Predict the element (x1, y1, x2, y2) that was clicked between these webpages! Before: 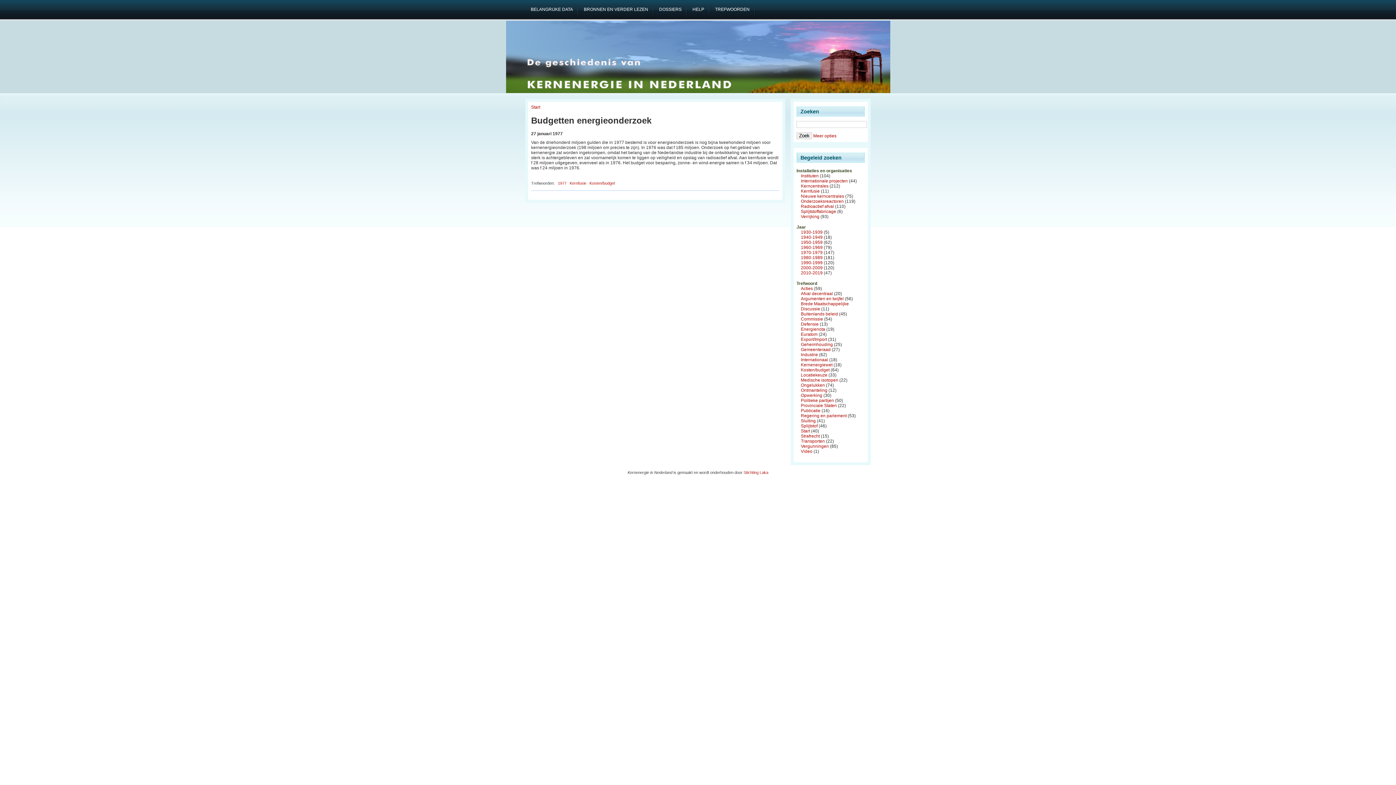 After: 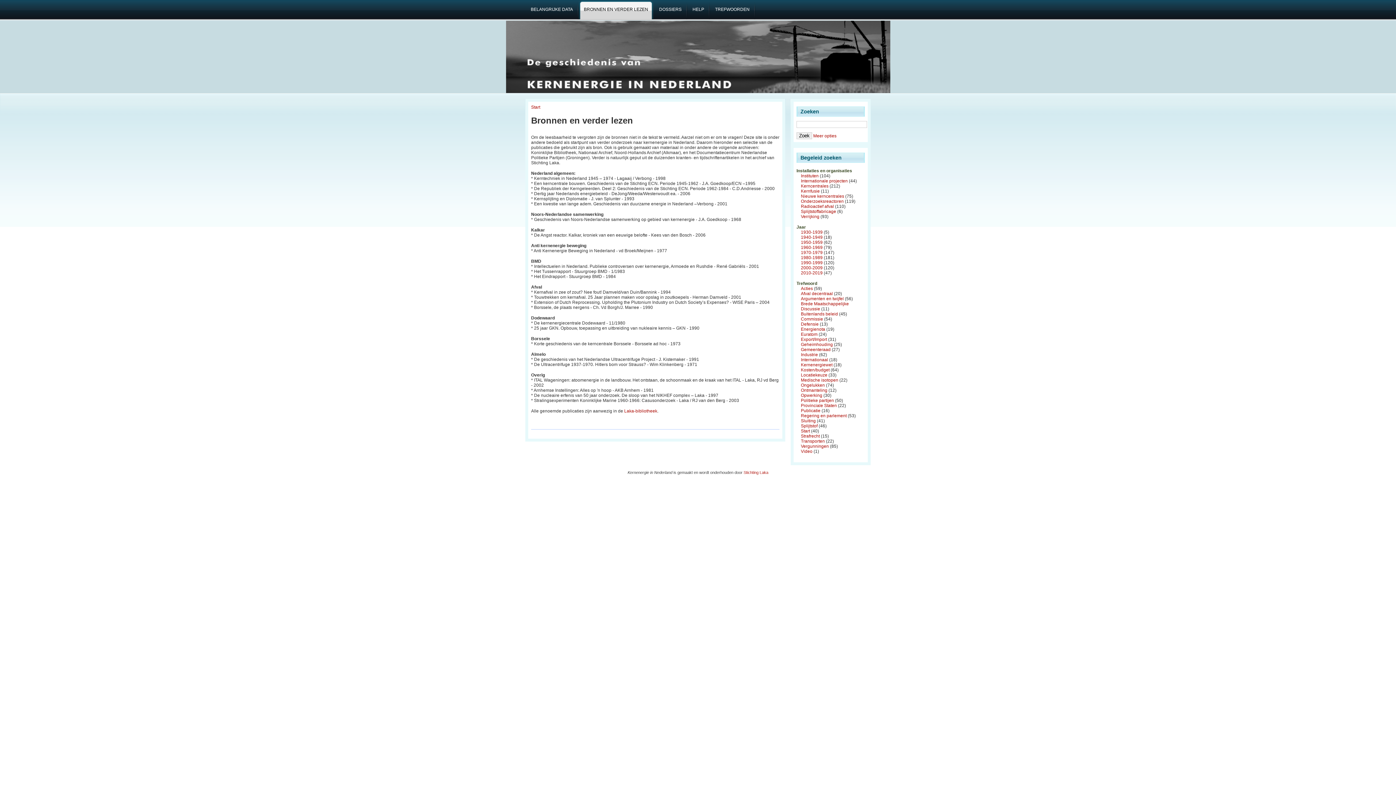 Action: label: BRONNEN EN VERDER LEZEN bbox: (578, 0, 653, 19)